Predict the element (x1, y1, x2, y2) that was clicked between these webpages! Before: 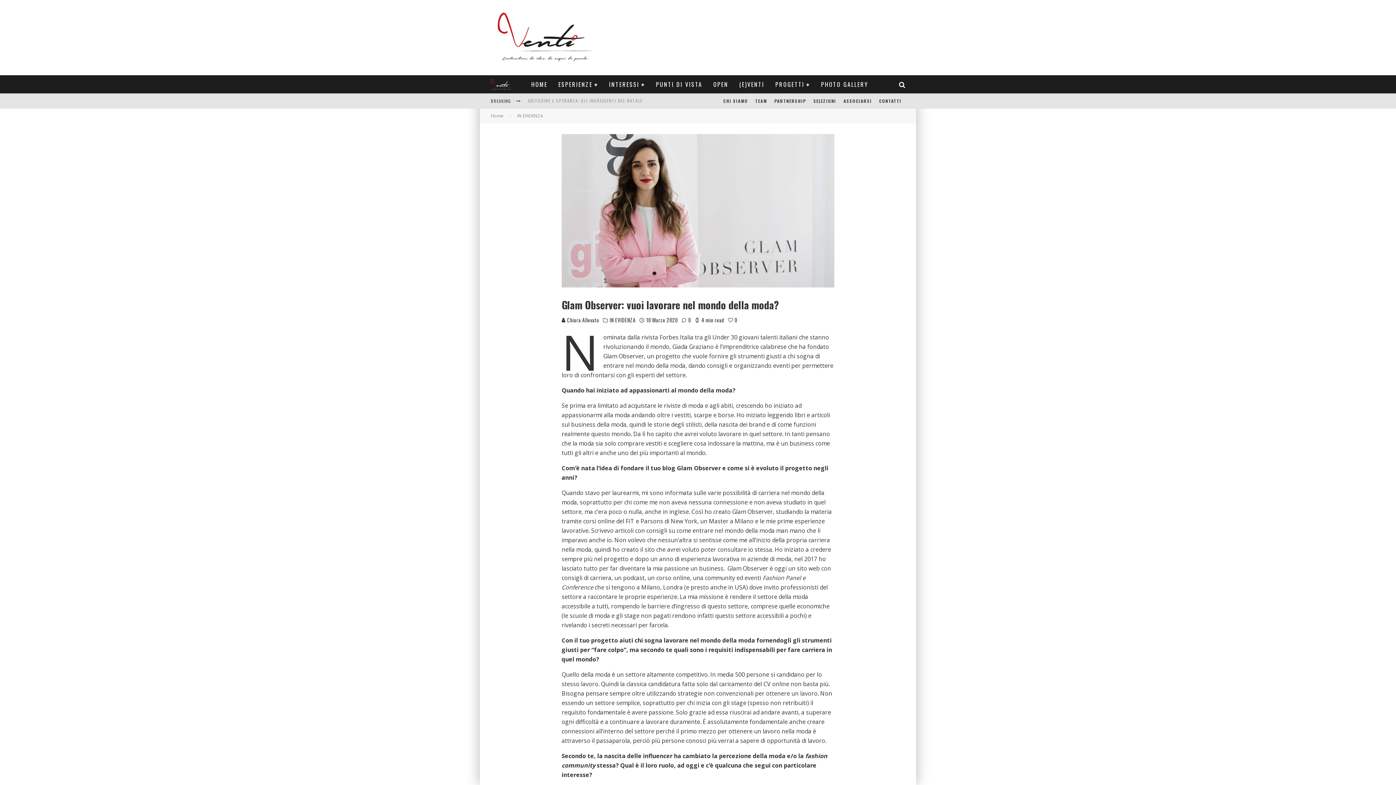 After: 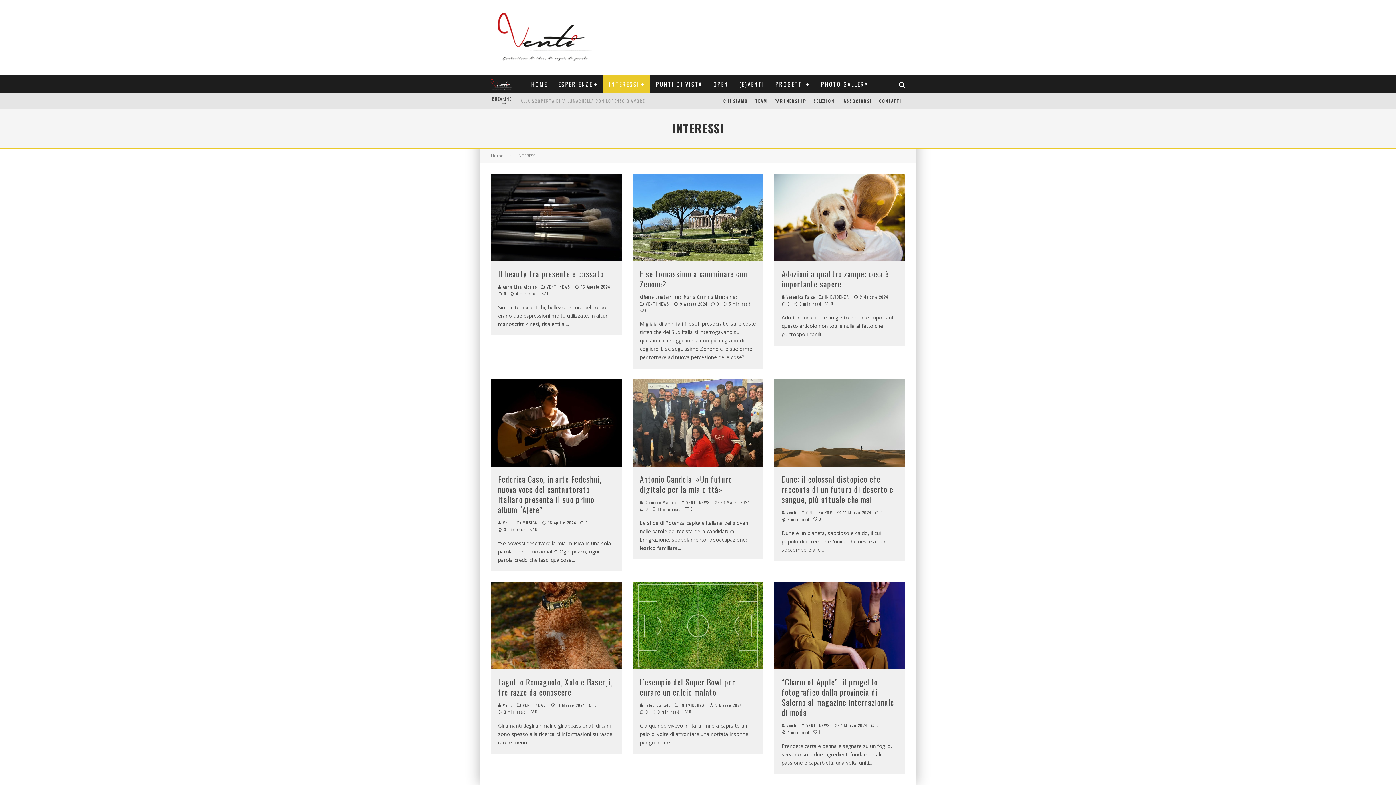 Action: label: INTERESSI bbox: (603, 75, 650, 93)